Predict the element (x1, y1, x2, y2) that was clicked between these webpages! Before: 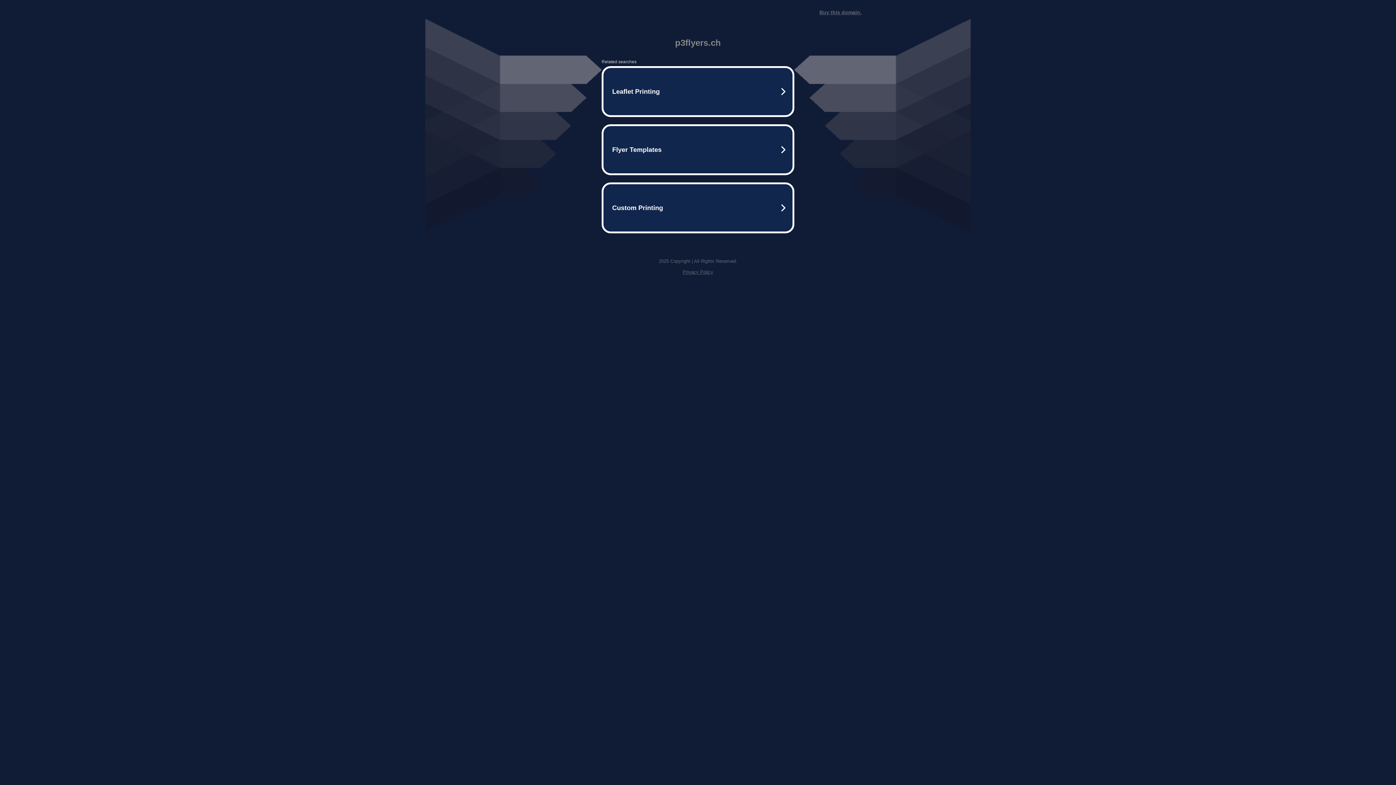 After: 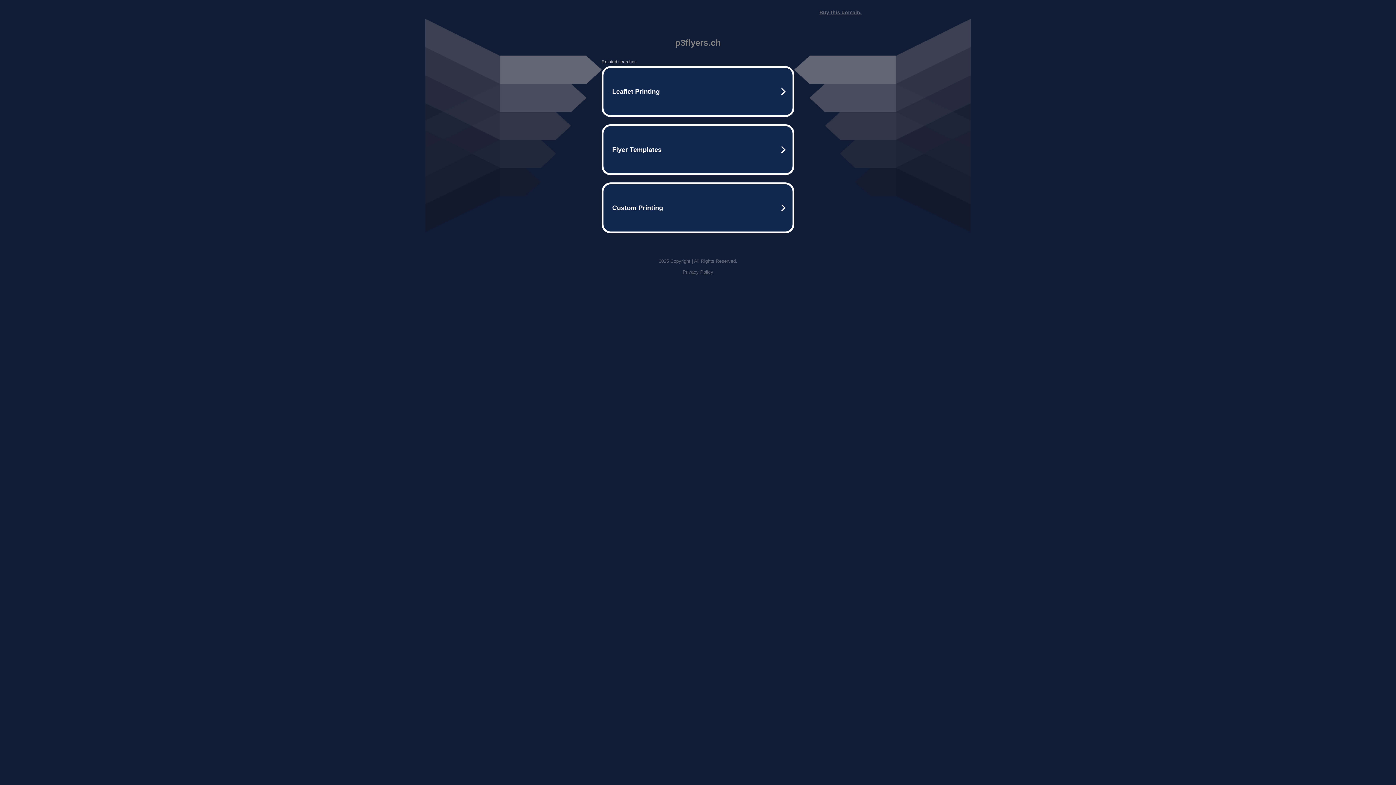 Action: bbox: (819, 9, 861, 15) label: Buy this domain.